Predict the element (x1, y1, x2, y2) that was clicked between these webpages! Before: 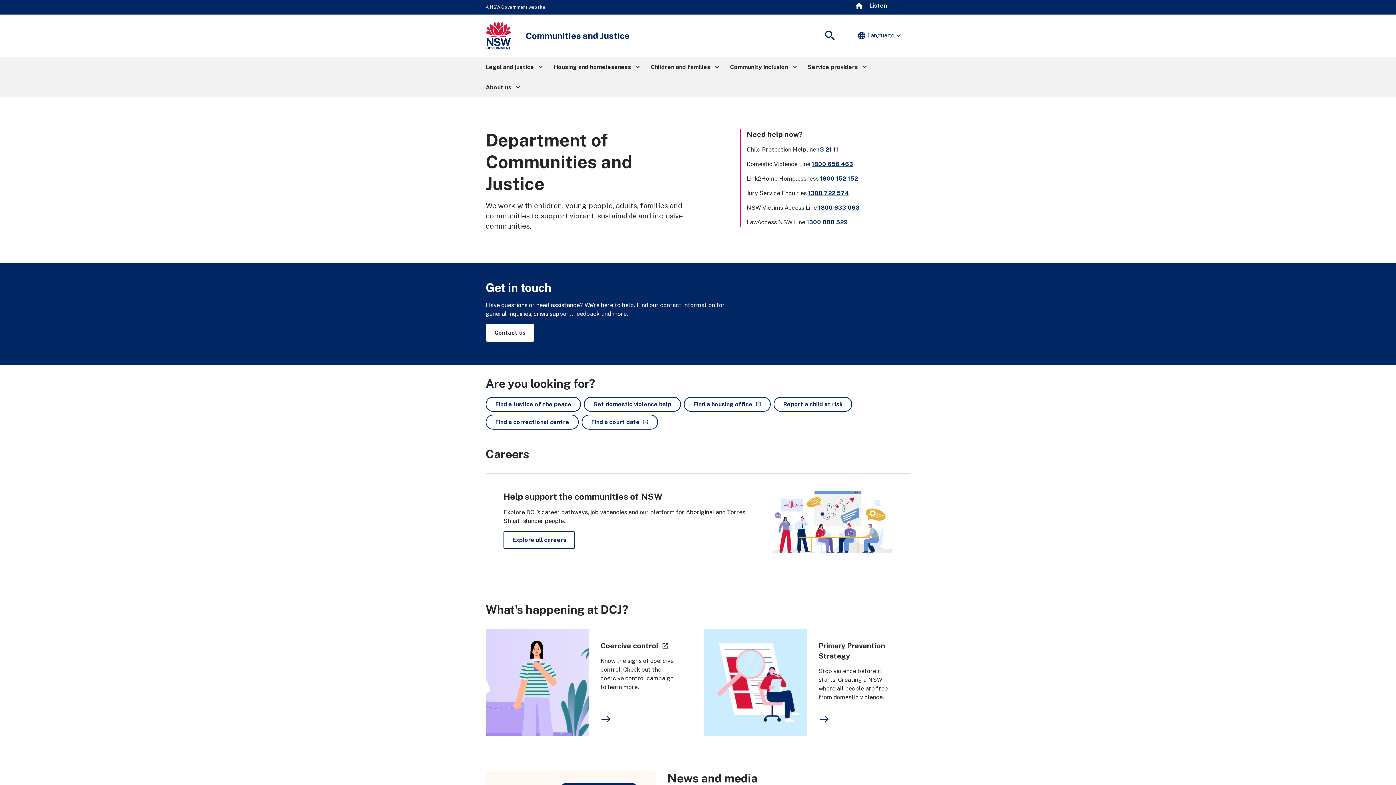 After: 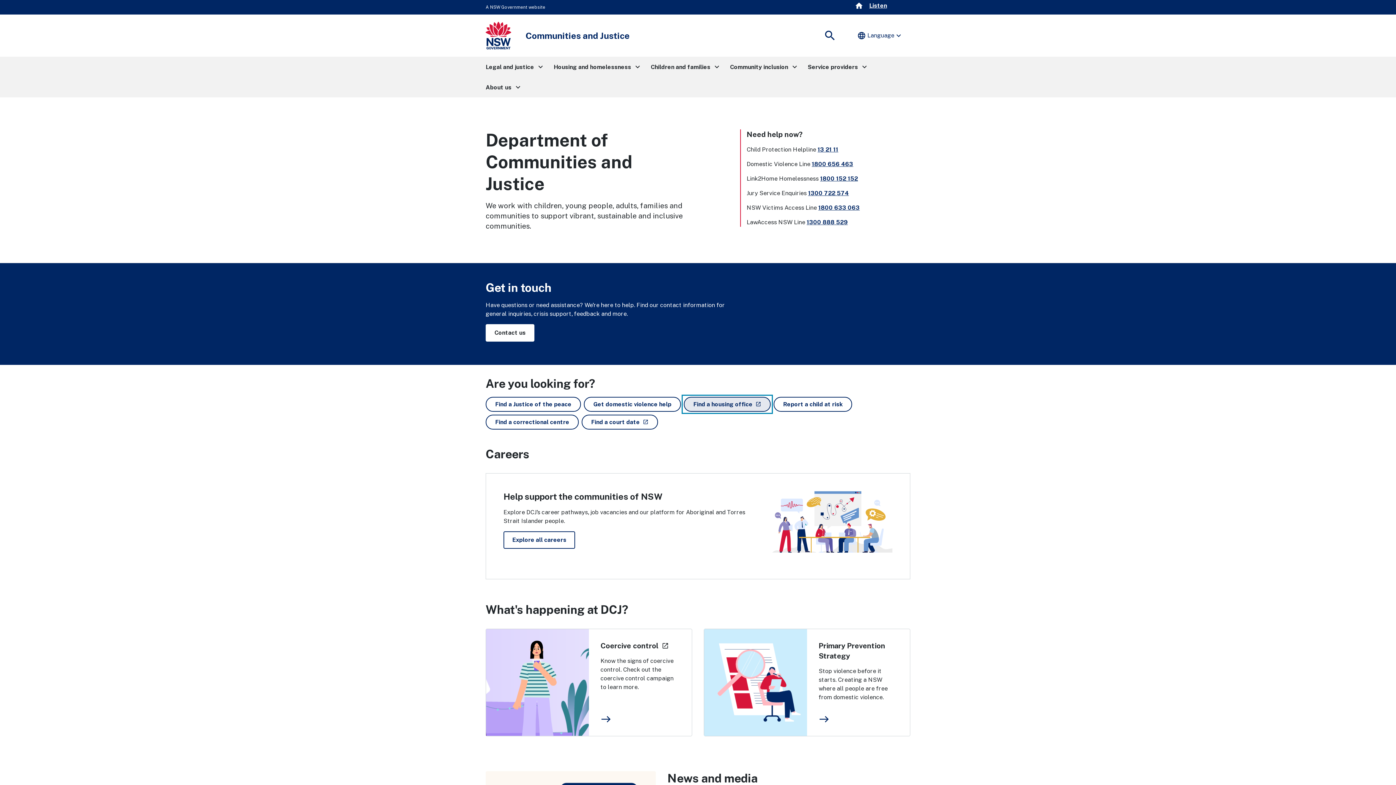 Action: label: Find a housing office 
- external site
launch bbox: (684, 397, 770, 412)